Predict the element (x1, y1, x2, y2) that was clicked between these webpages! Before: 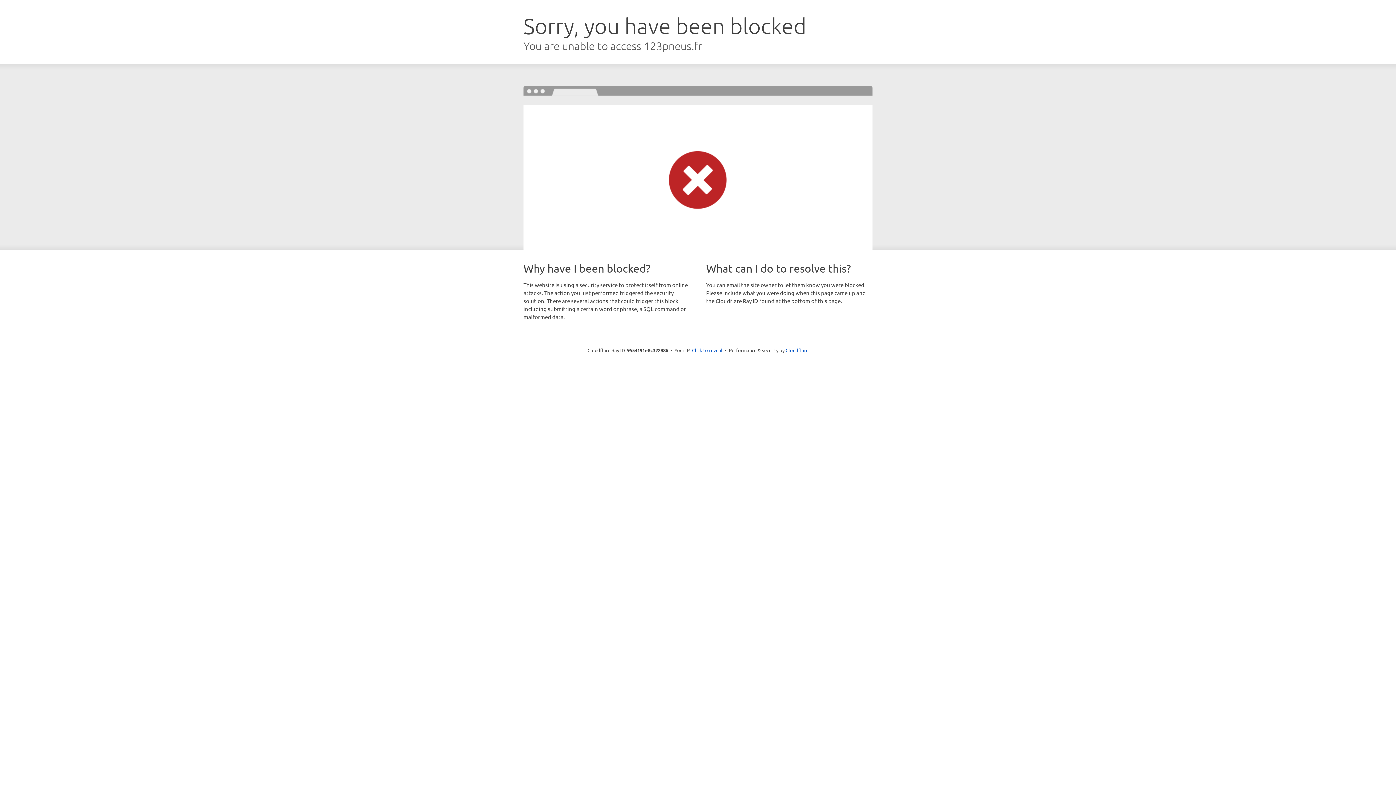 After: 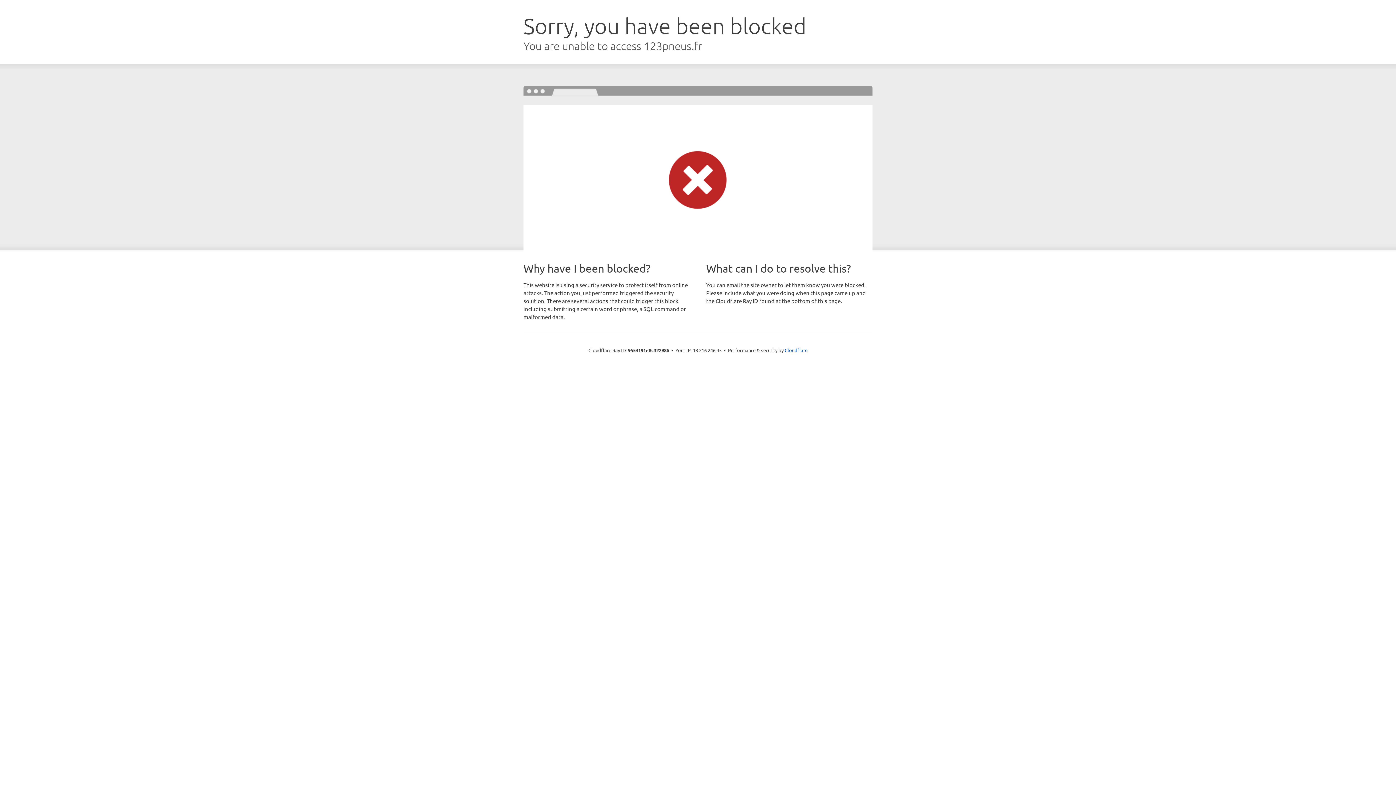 Action: bbox: (692, 346, 722, 353) label: Click to reveal